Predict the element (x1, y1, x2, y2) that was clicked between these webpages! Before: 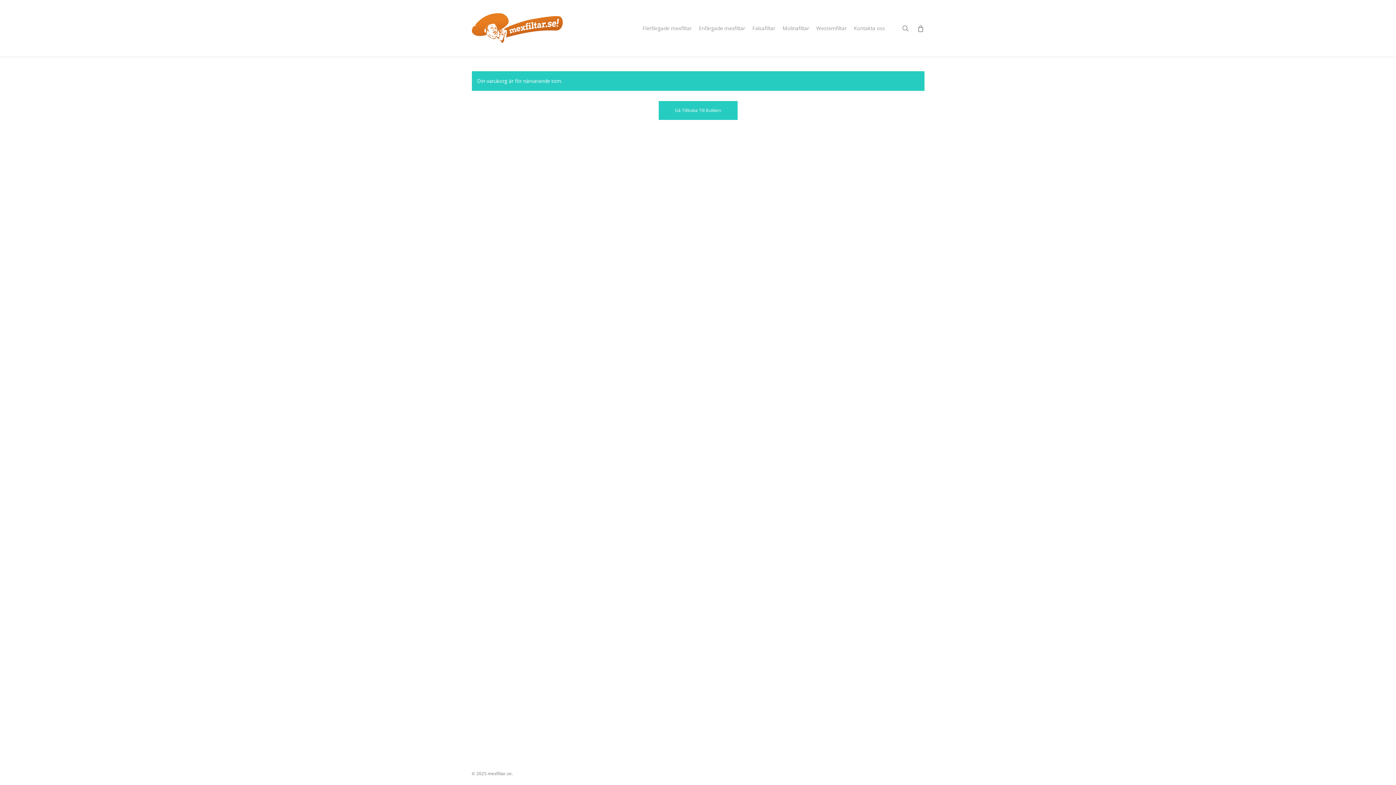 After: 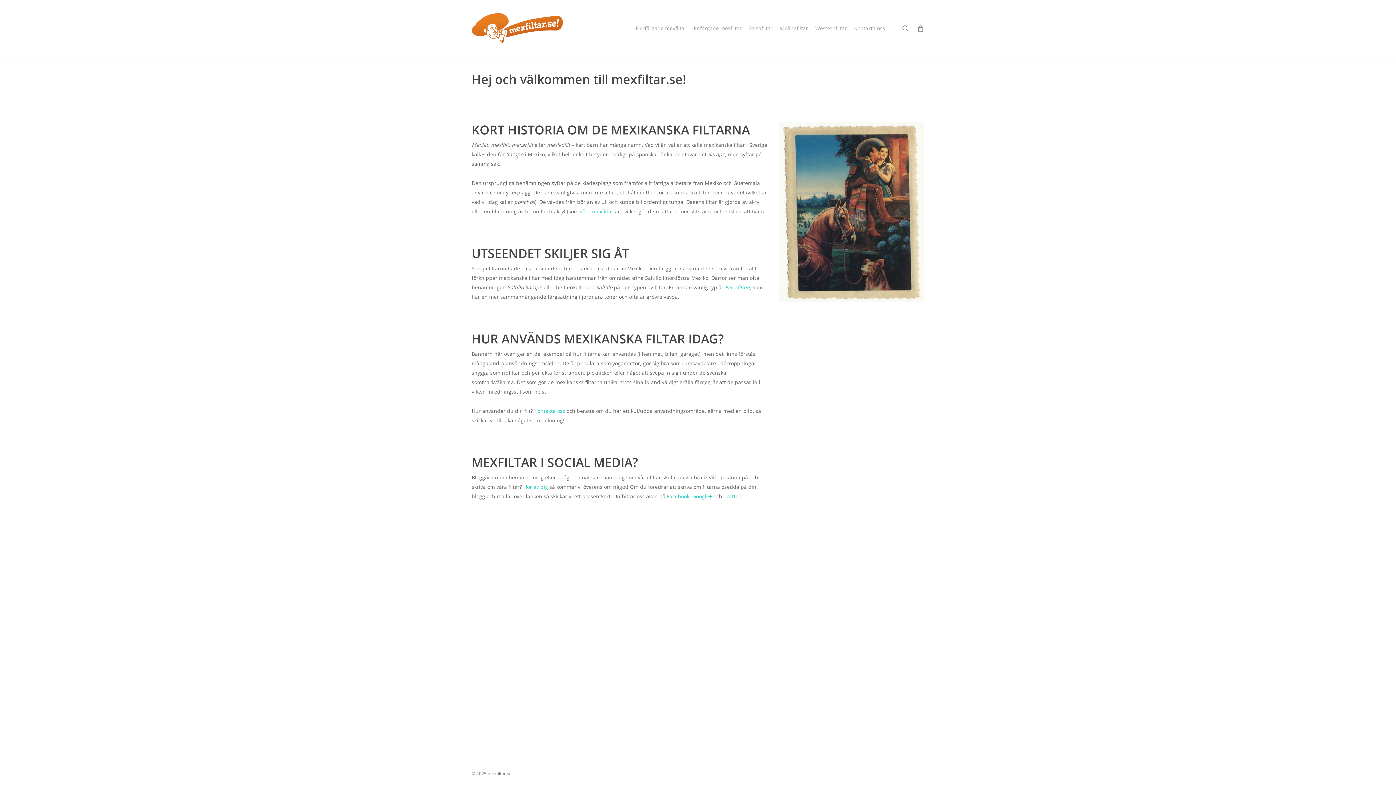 Action: bbox: (471, 10, 562, 46)